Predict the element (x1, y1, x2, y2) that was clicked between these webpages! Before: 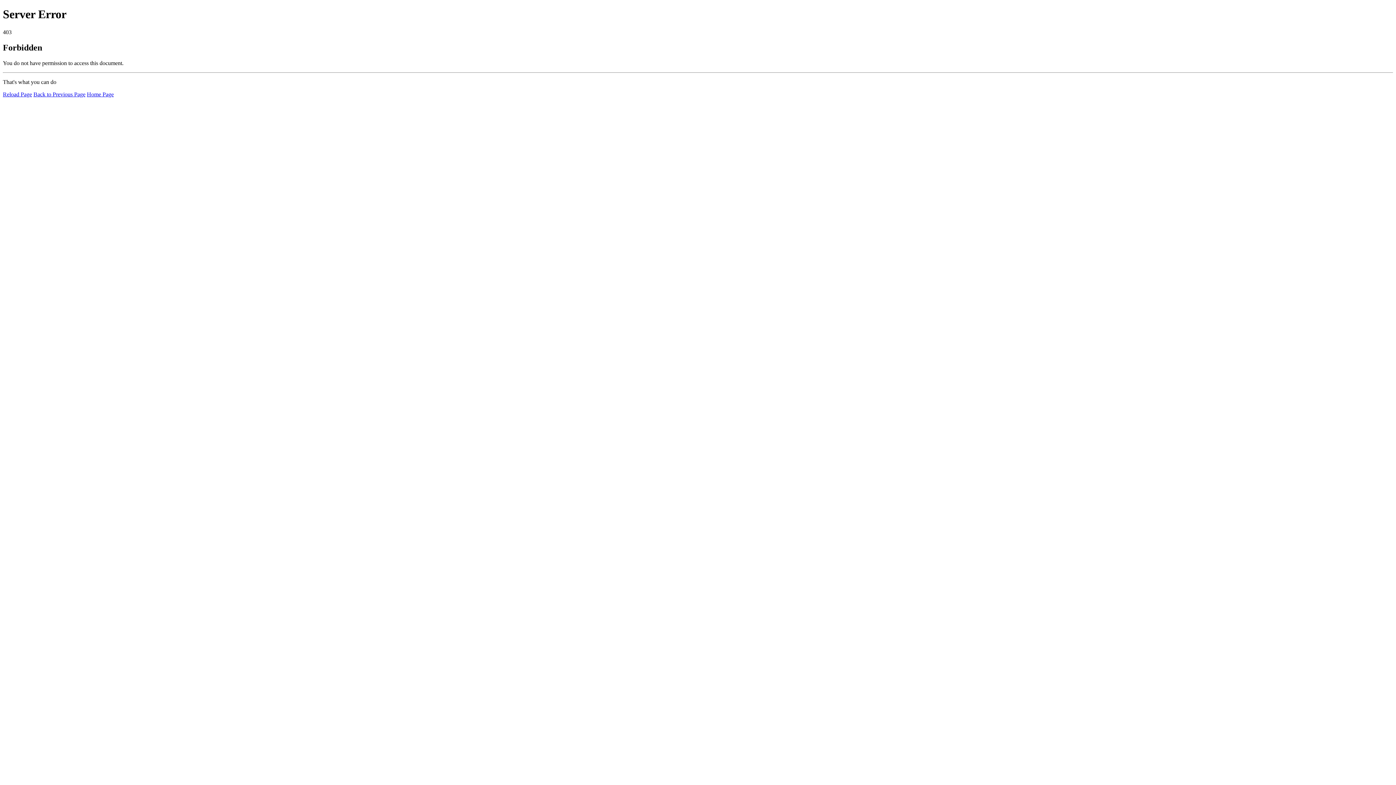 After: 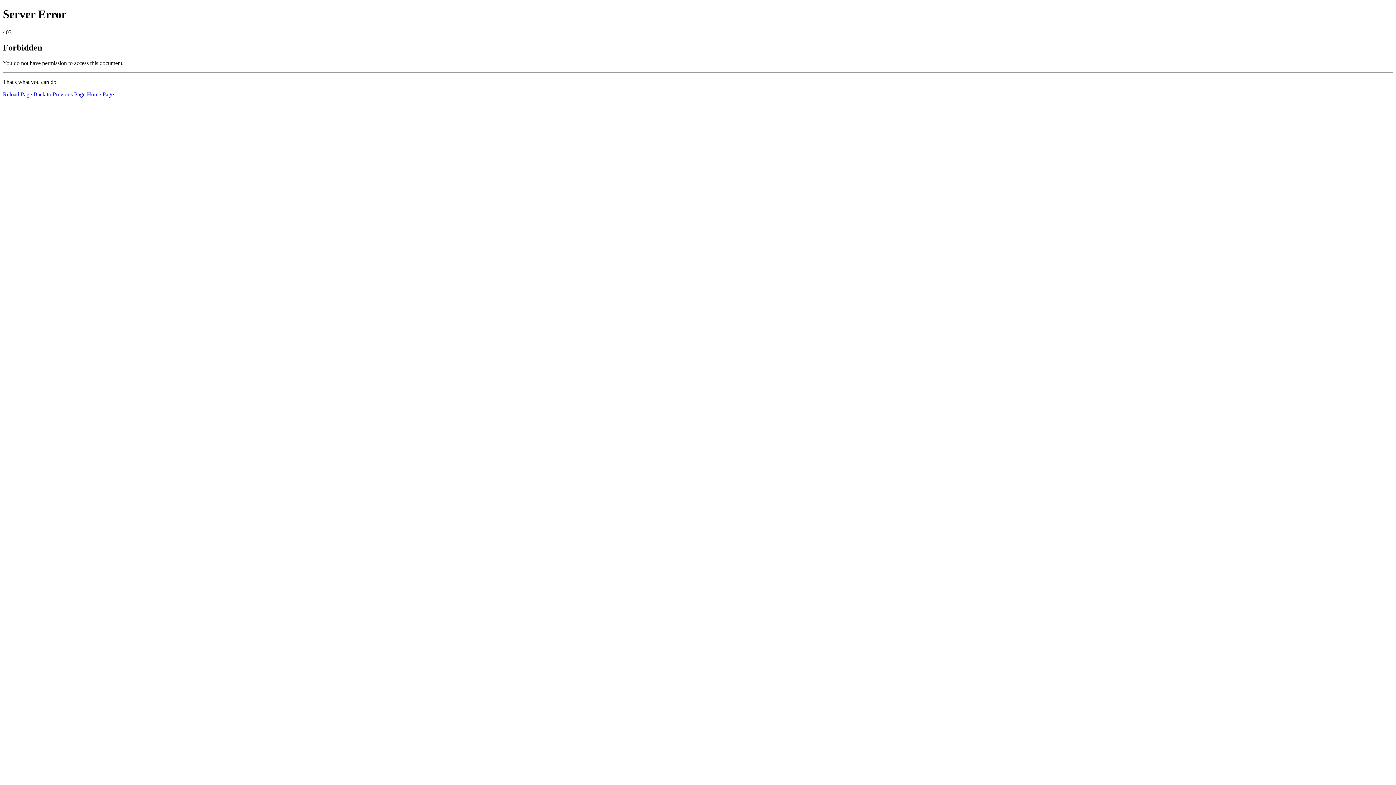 Action: bbox: (86, 91, 113, 97) label: Home Page